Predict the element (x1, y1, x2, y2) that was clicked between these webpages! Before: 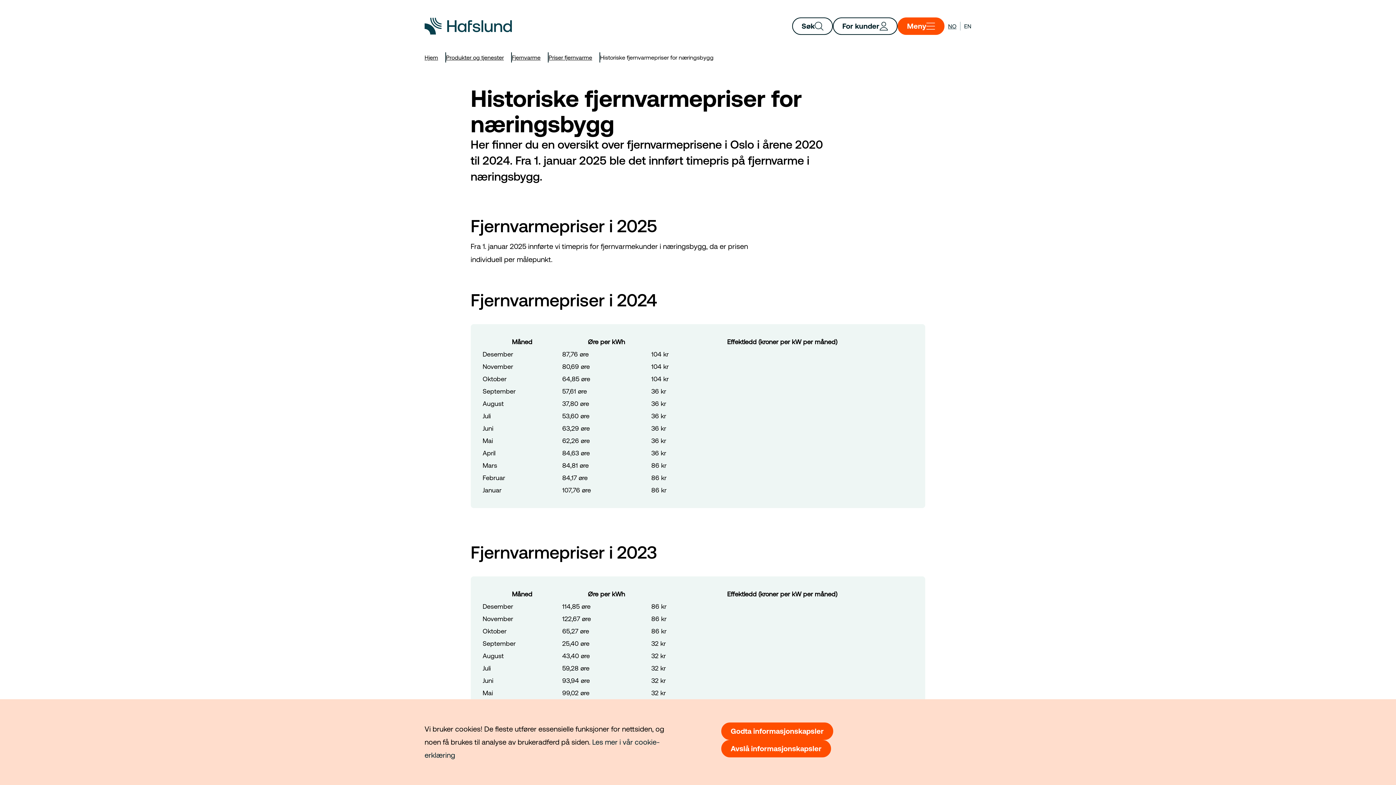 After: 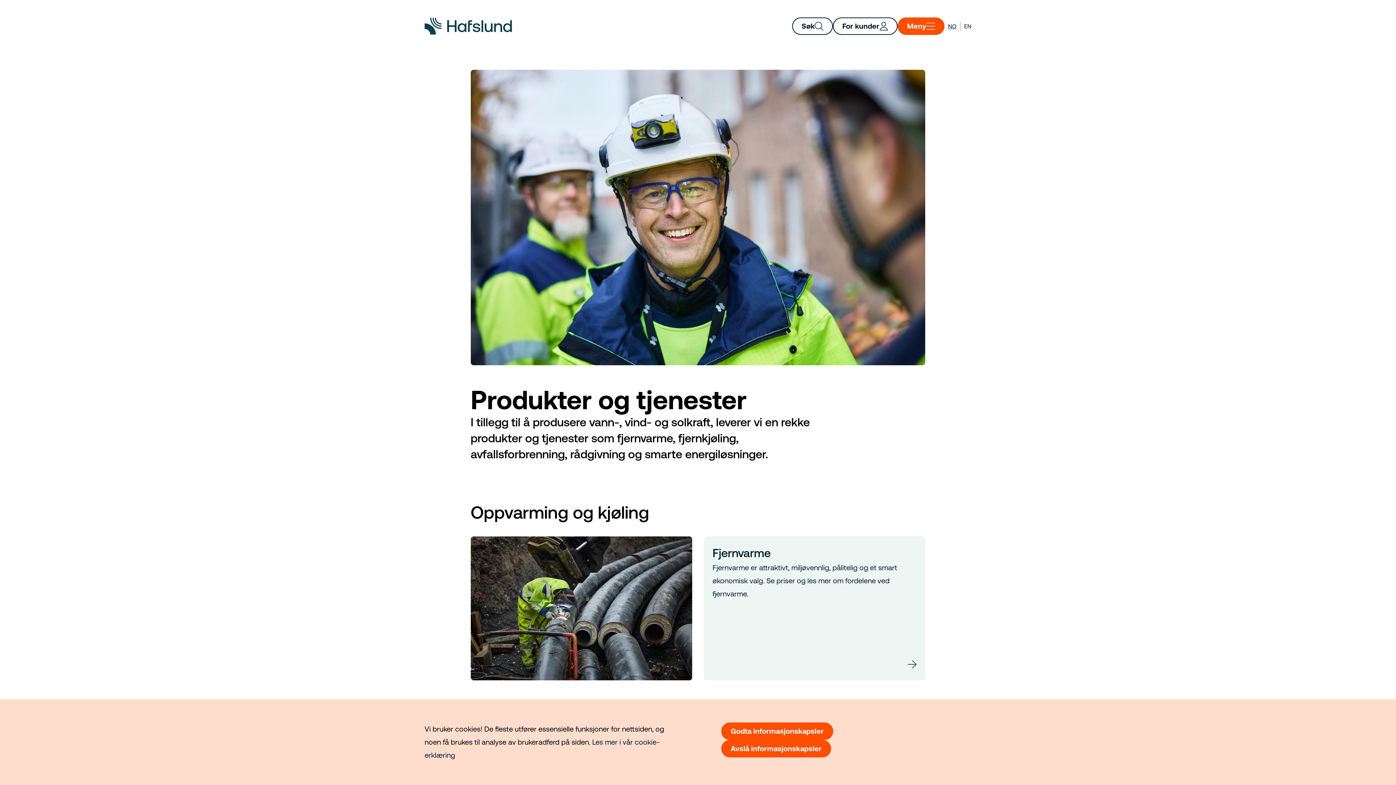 Action: bbox: (446, 54, 504, 60) label: Produkter og tjenester